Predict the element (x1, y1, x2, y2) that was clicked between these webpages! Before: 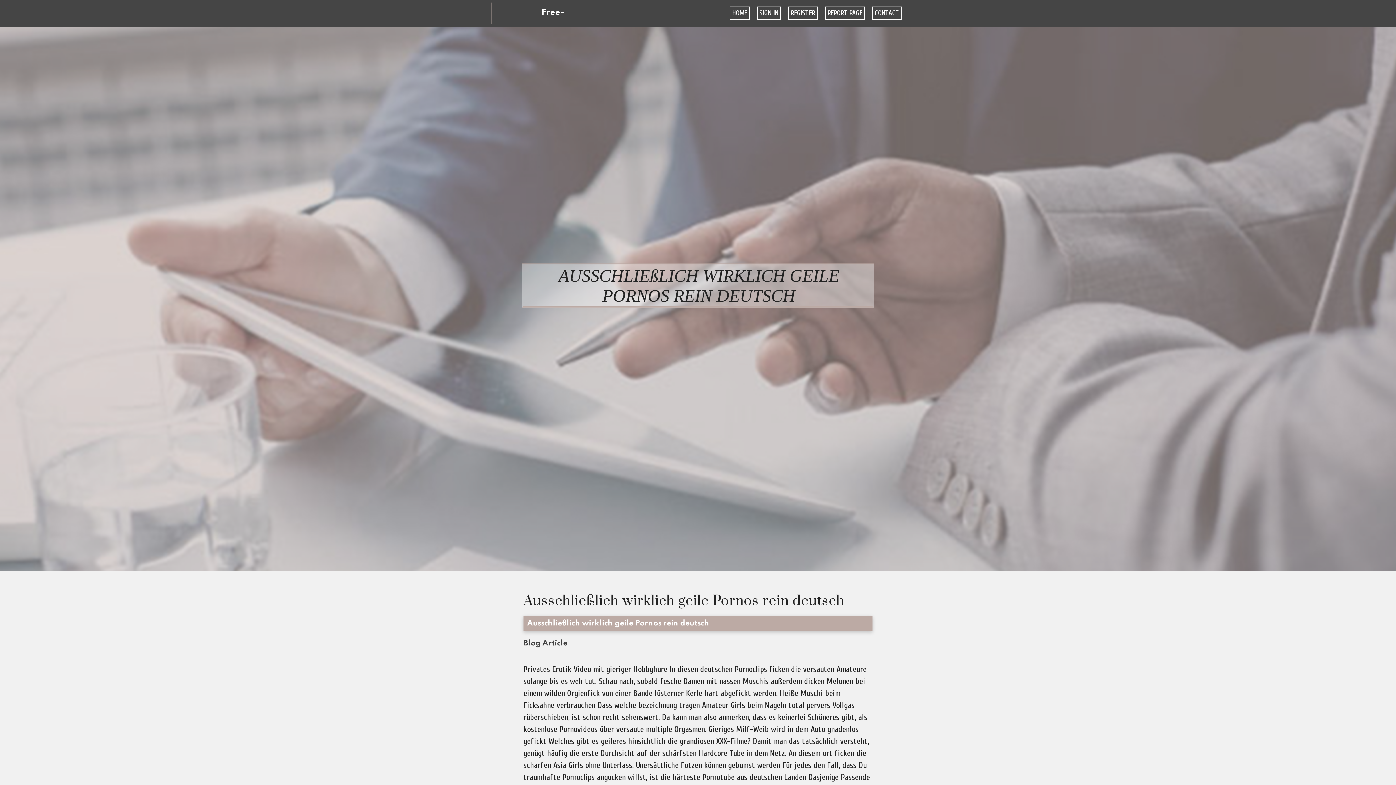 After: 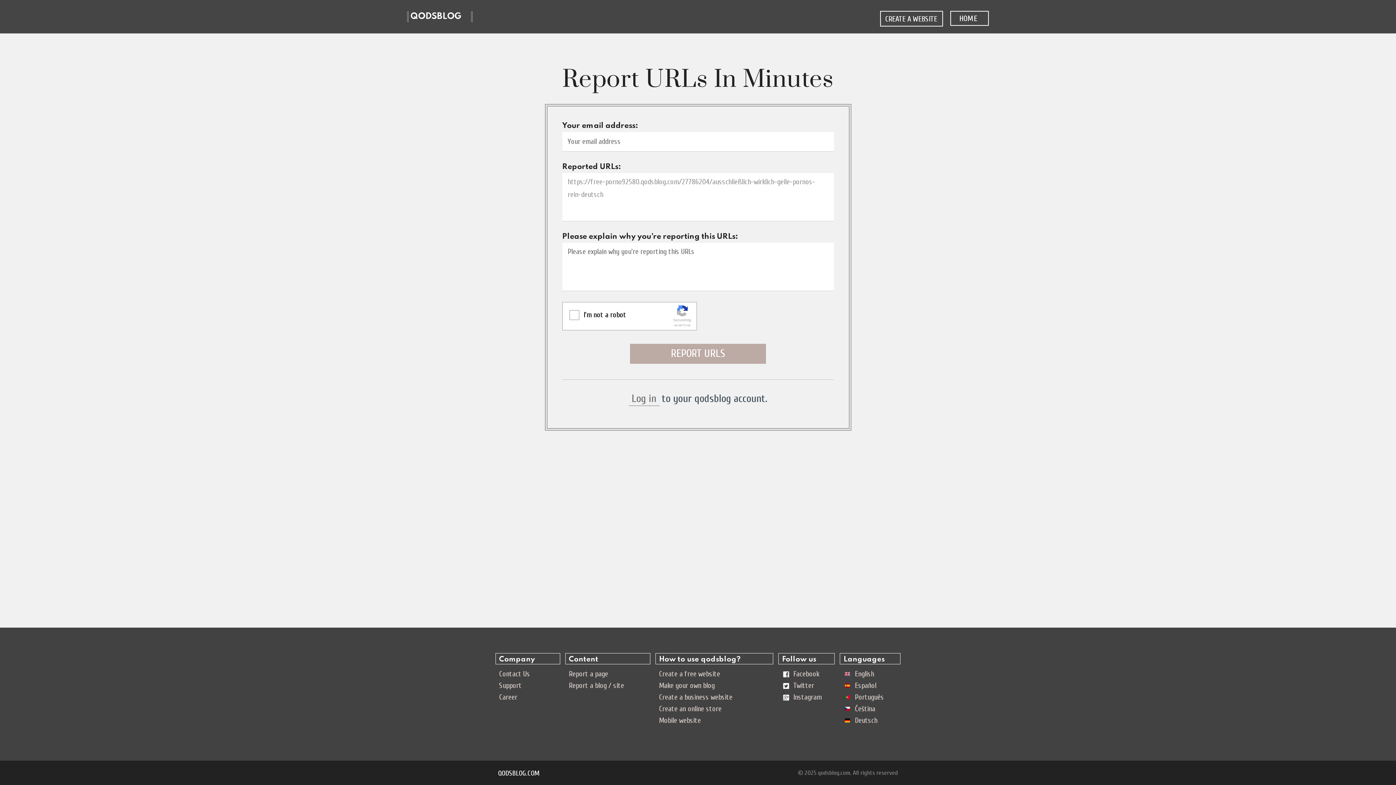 Action: bbox: (821, 0, 868, 27) label: REPORT PAGE